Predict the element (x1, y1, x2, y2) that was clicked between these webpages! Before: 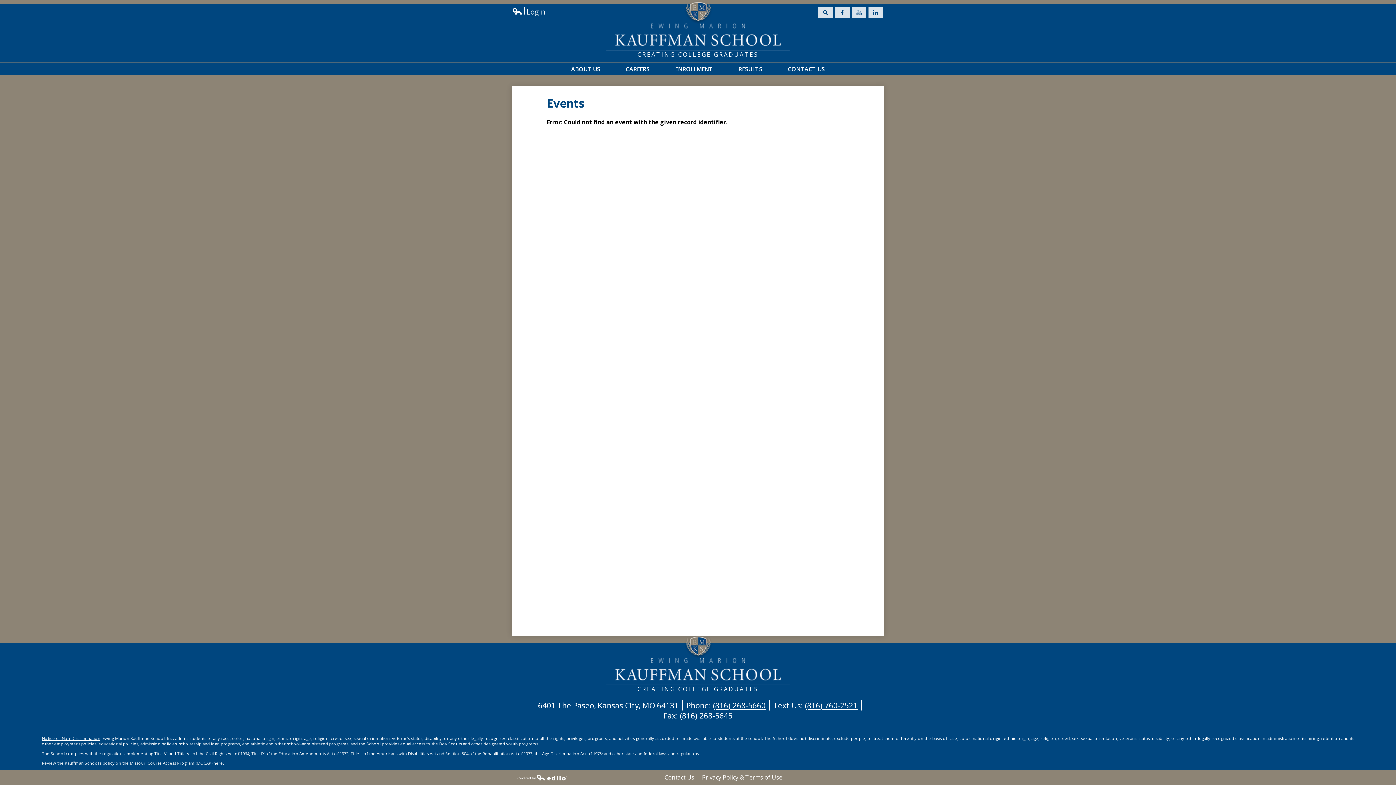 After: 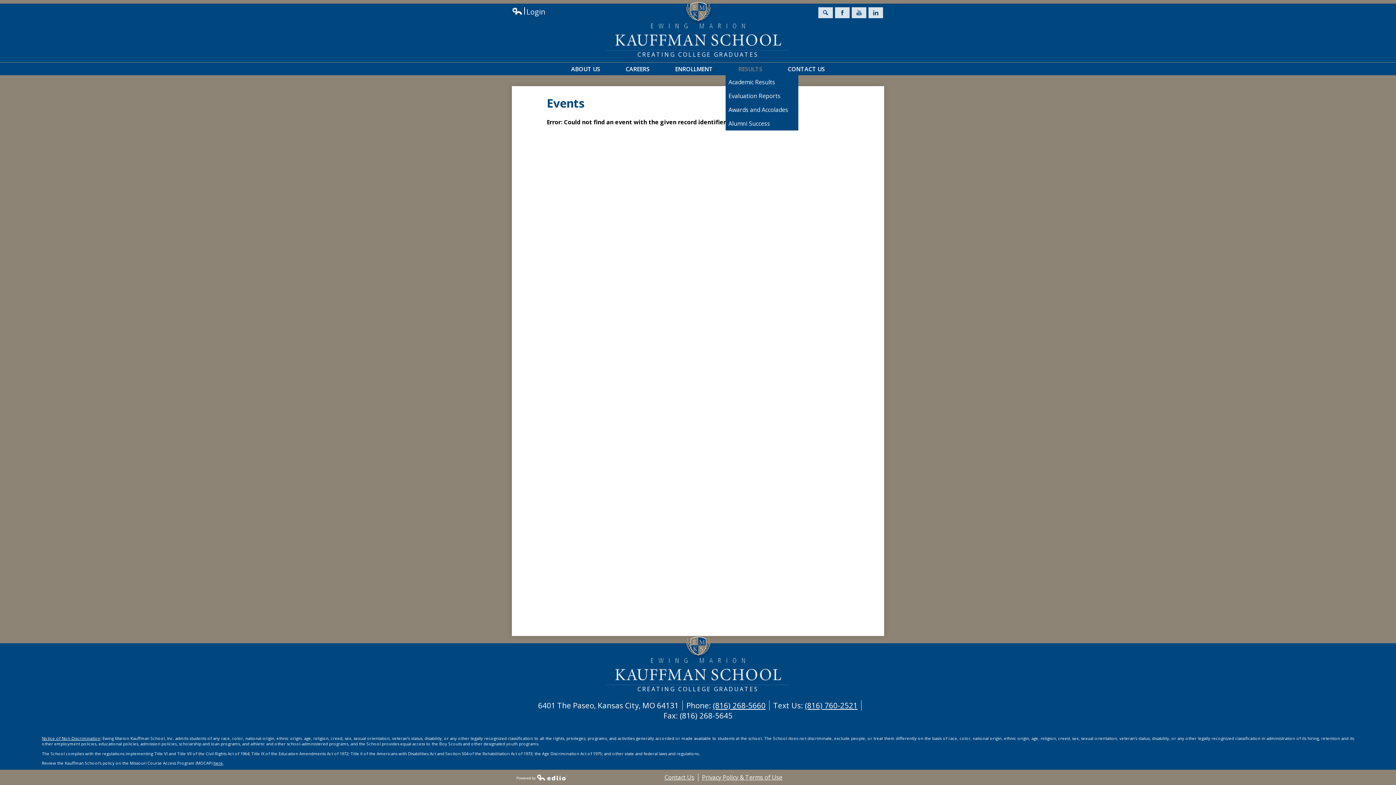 Action: label: RESULTS bbox: (725, 62, 775, 75)